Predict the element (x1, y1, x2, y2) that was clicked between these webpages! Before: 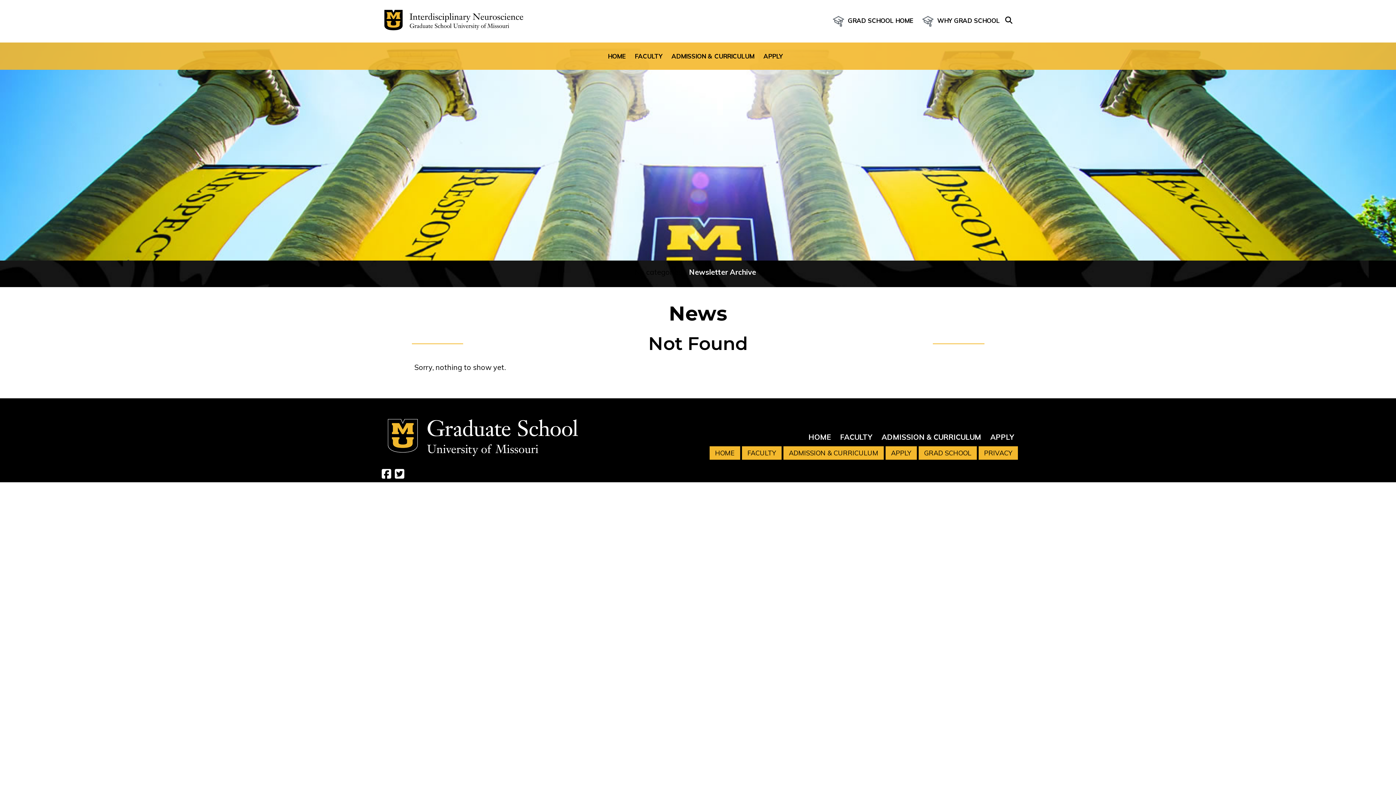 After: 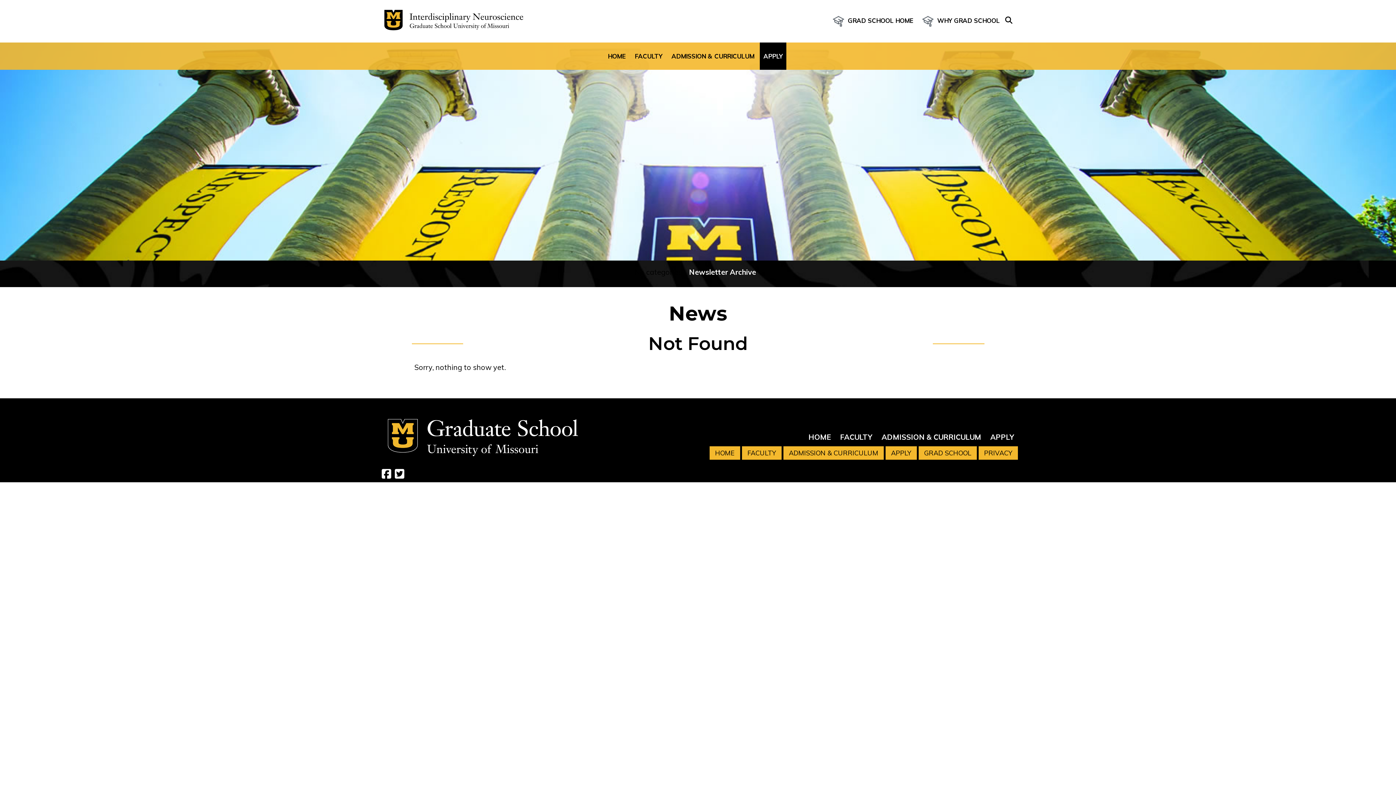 Action: label: APPLY bbox: (760, 42, 786, 69)